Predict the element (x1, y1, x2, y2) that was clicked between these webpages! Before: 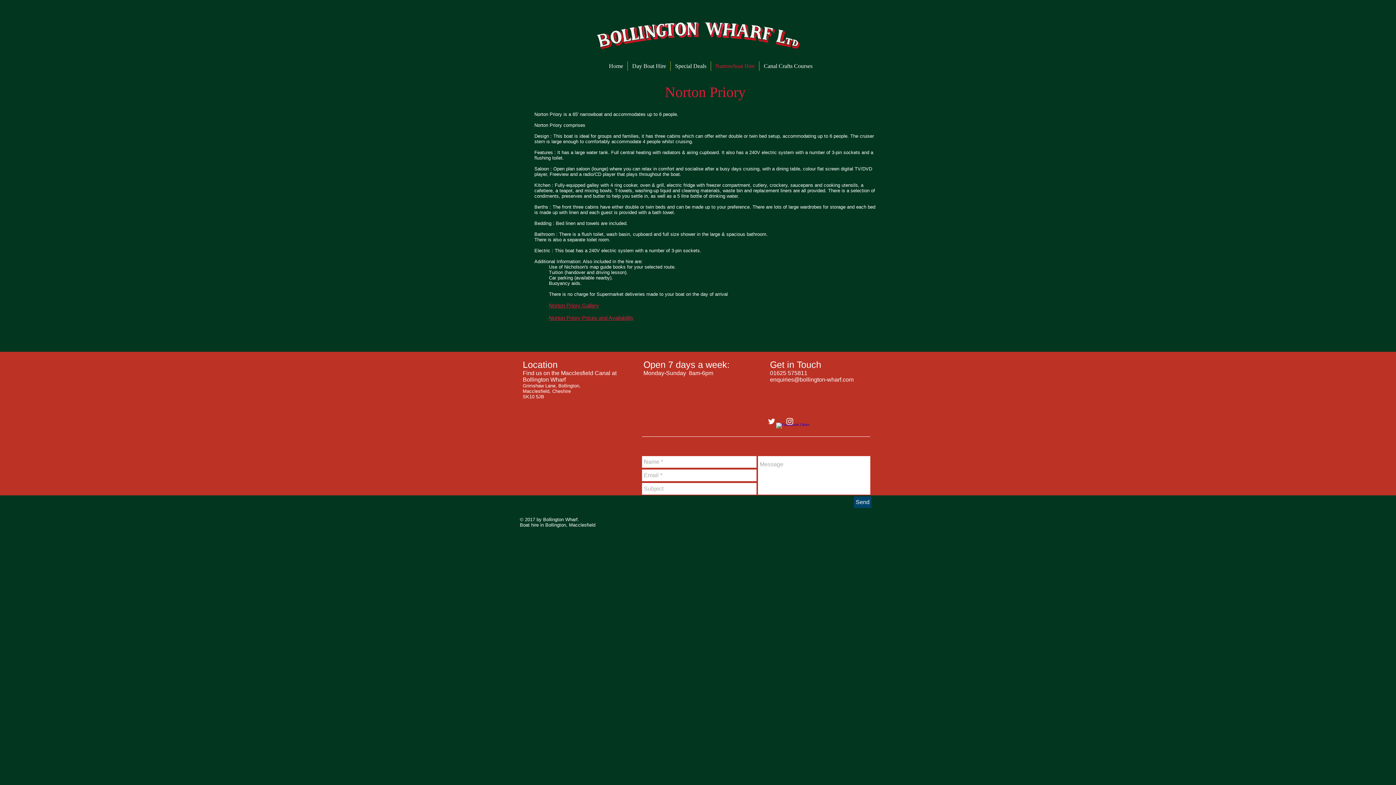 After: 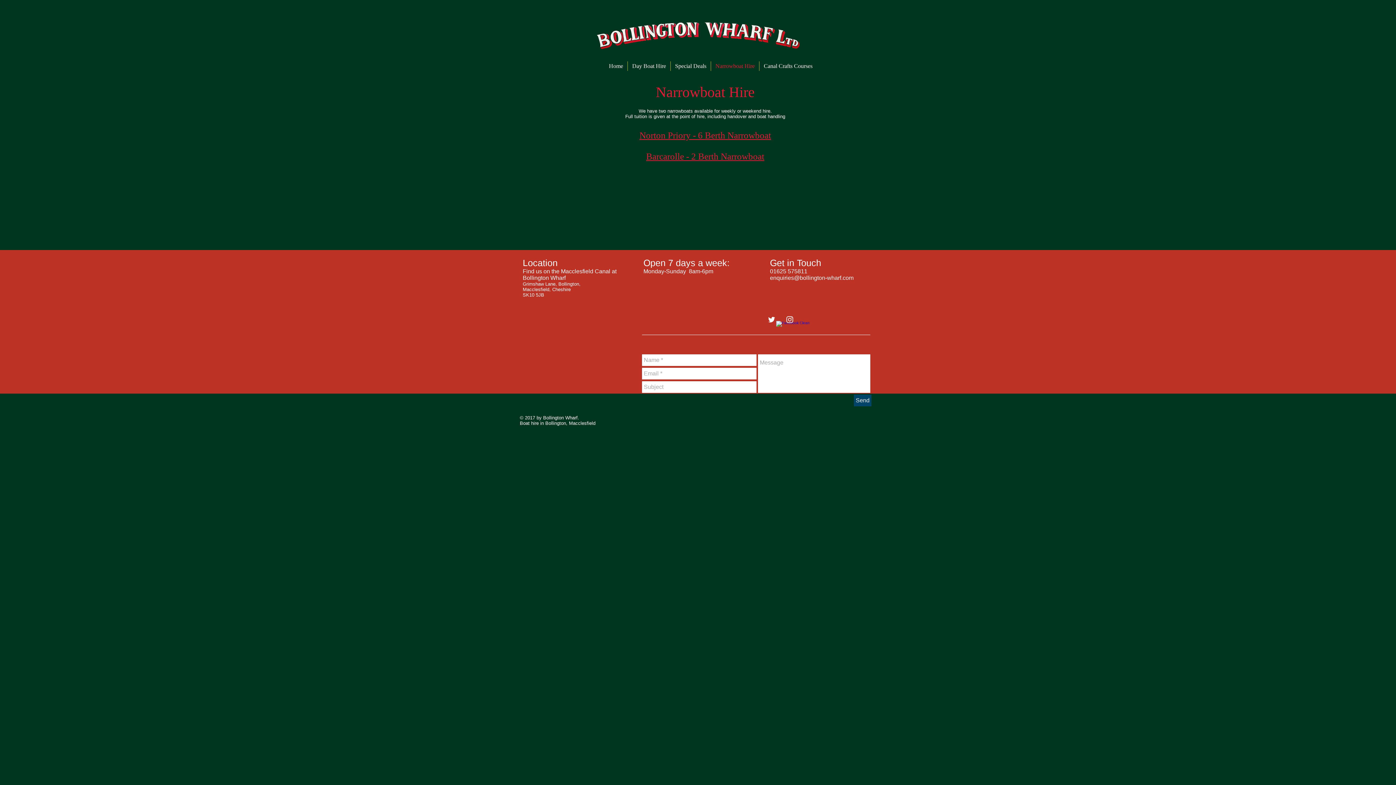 Action: bbox: (711, 61, 759, 70) label: Narrowboat Hire